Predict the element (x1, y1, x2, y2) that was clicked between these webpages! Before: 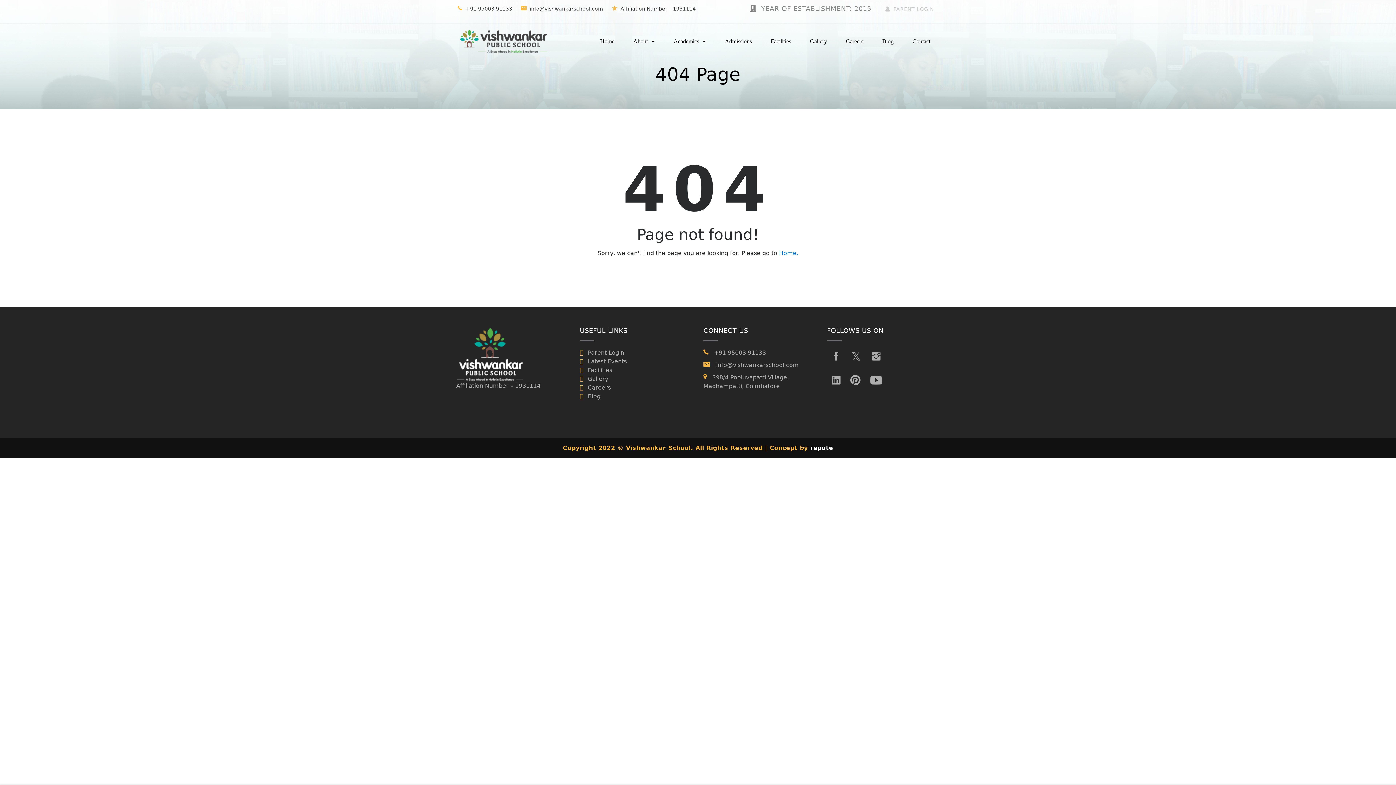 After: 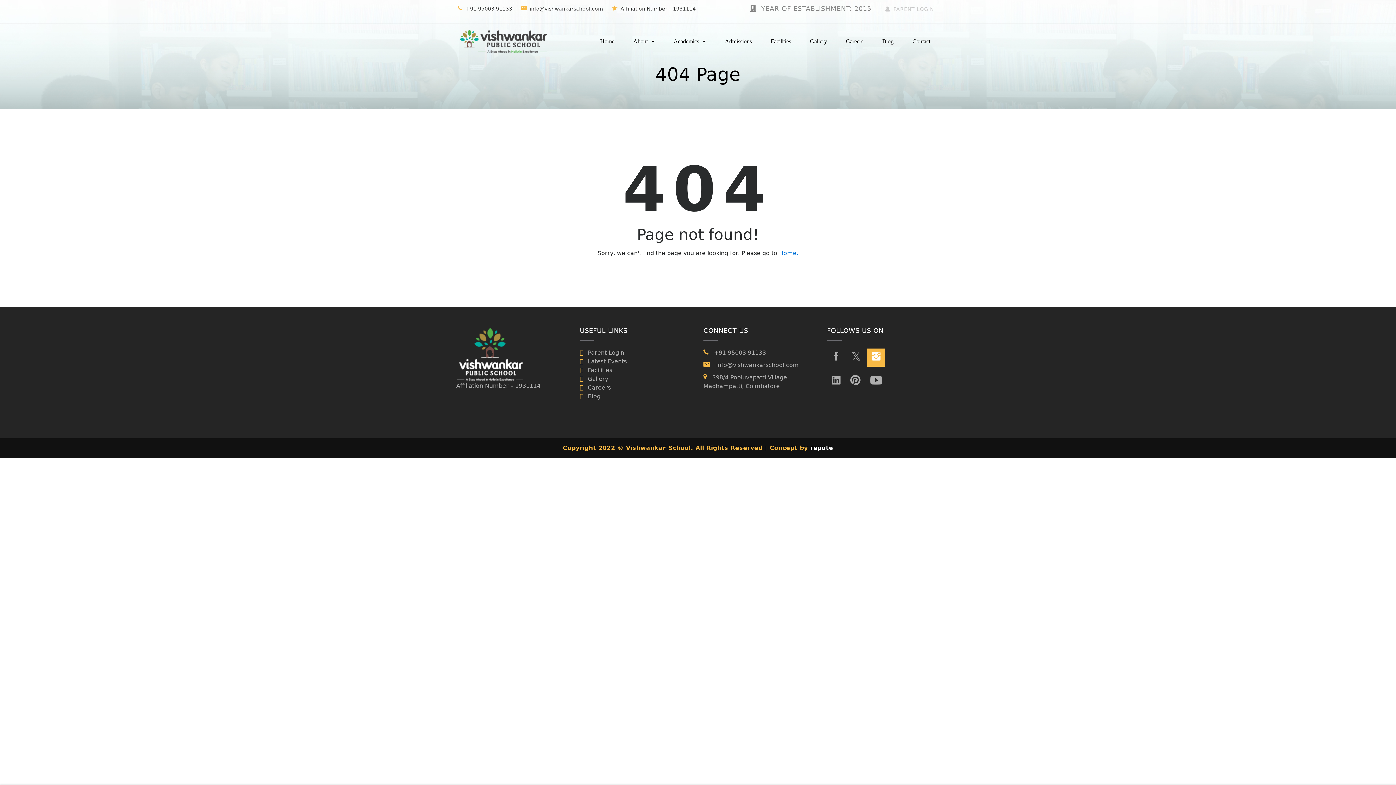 Action: bbox: (872, 355, 880, 362)